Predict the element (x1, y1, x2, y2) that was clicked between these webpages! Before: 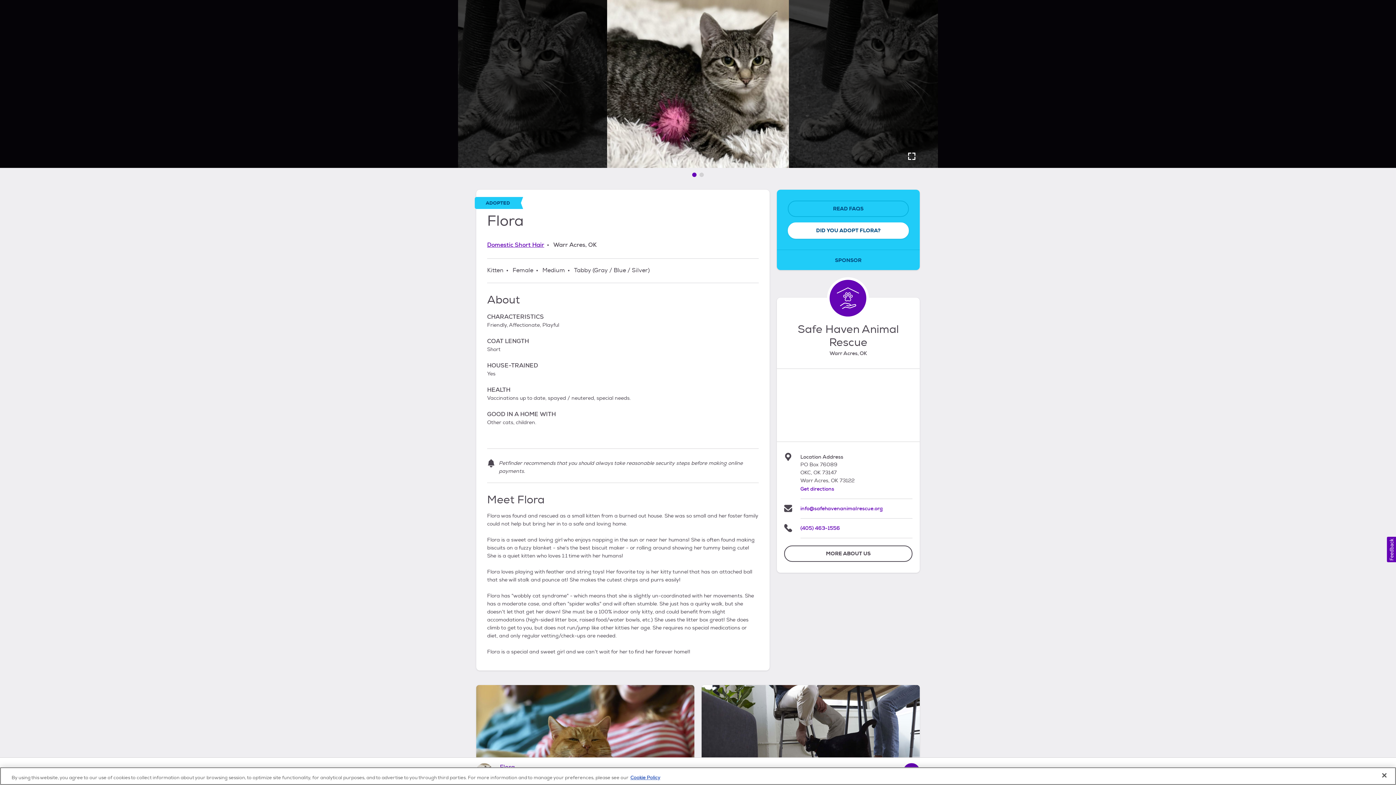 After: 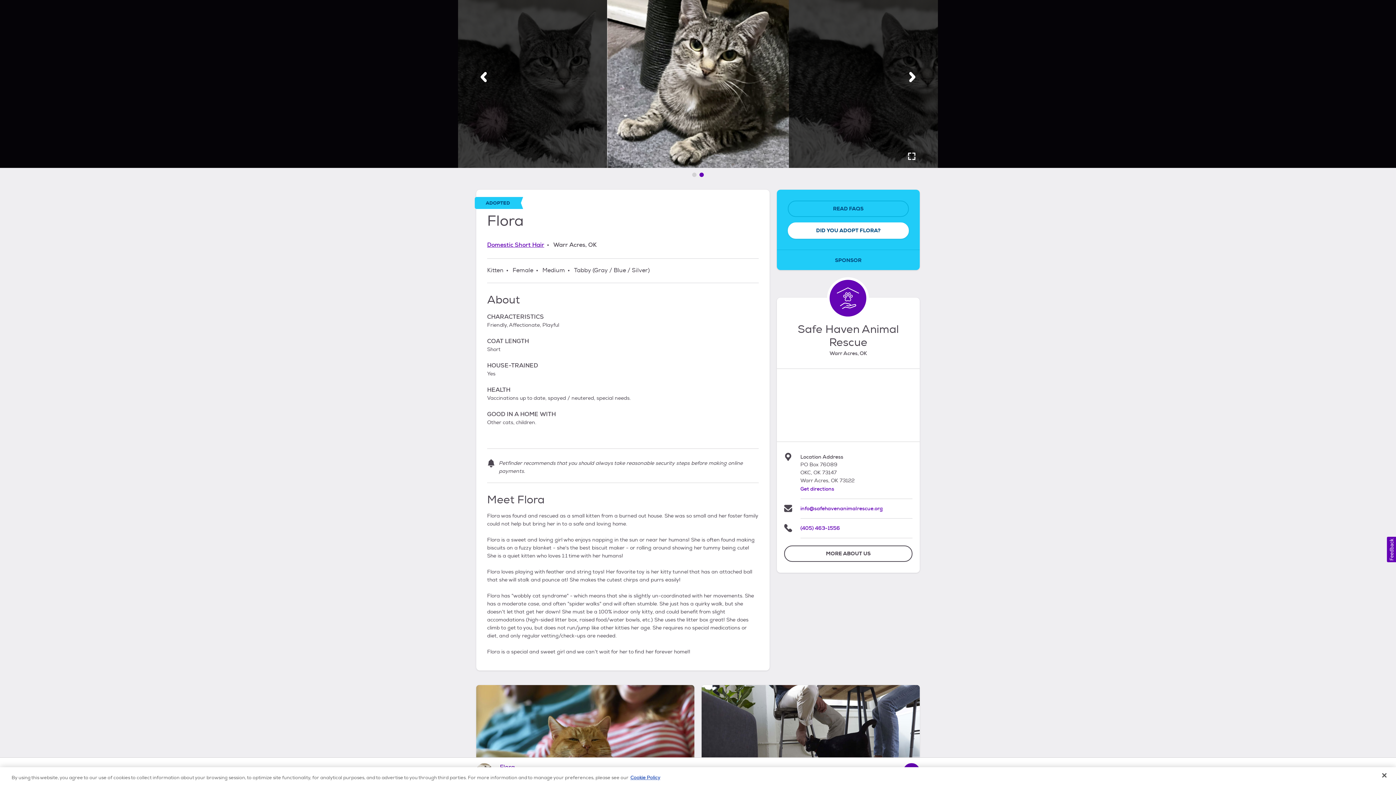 Action: label: Go to image 2 bbox: (699, 172, 704, 177)